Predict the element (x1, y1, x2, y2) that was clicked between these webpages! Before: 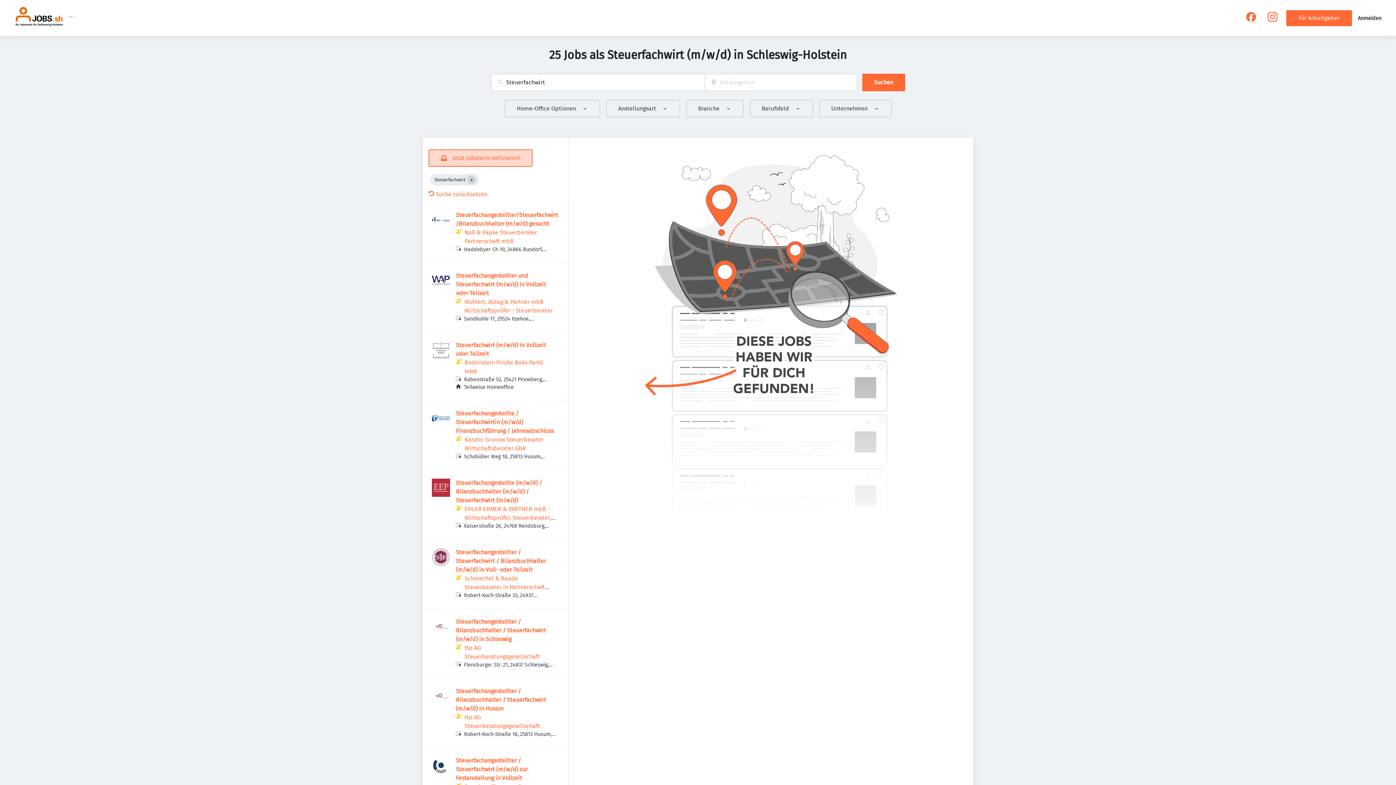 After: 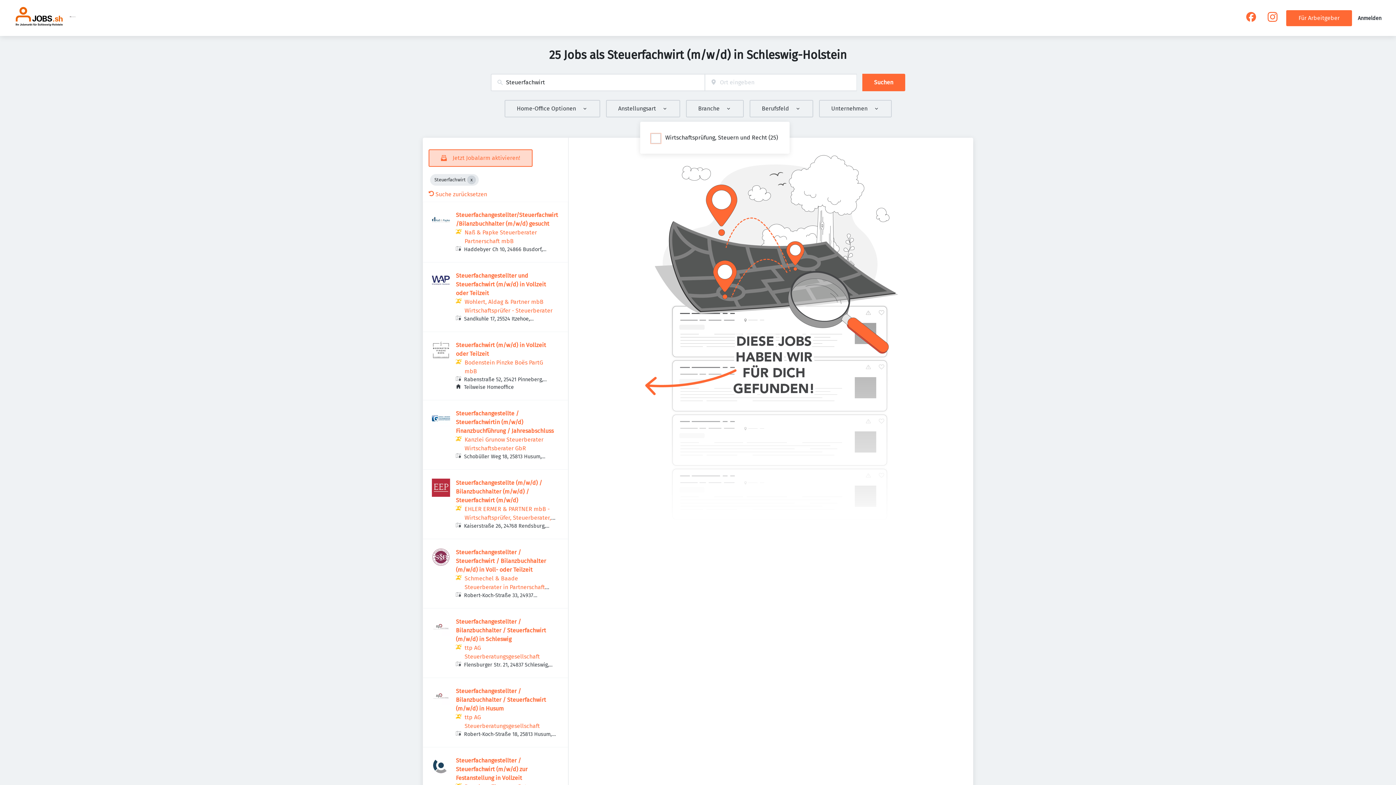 Action: bbox: (686, 100, 743, 117) label: Branche